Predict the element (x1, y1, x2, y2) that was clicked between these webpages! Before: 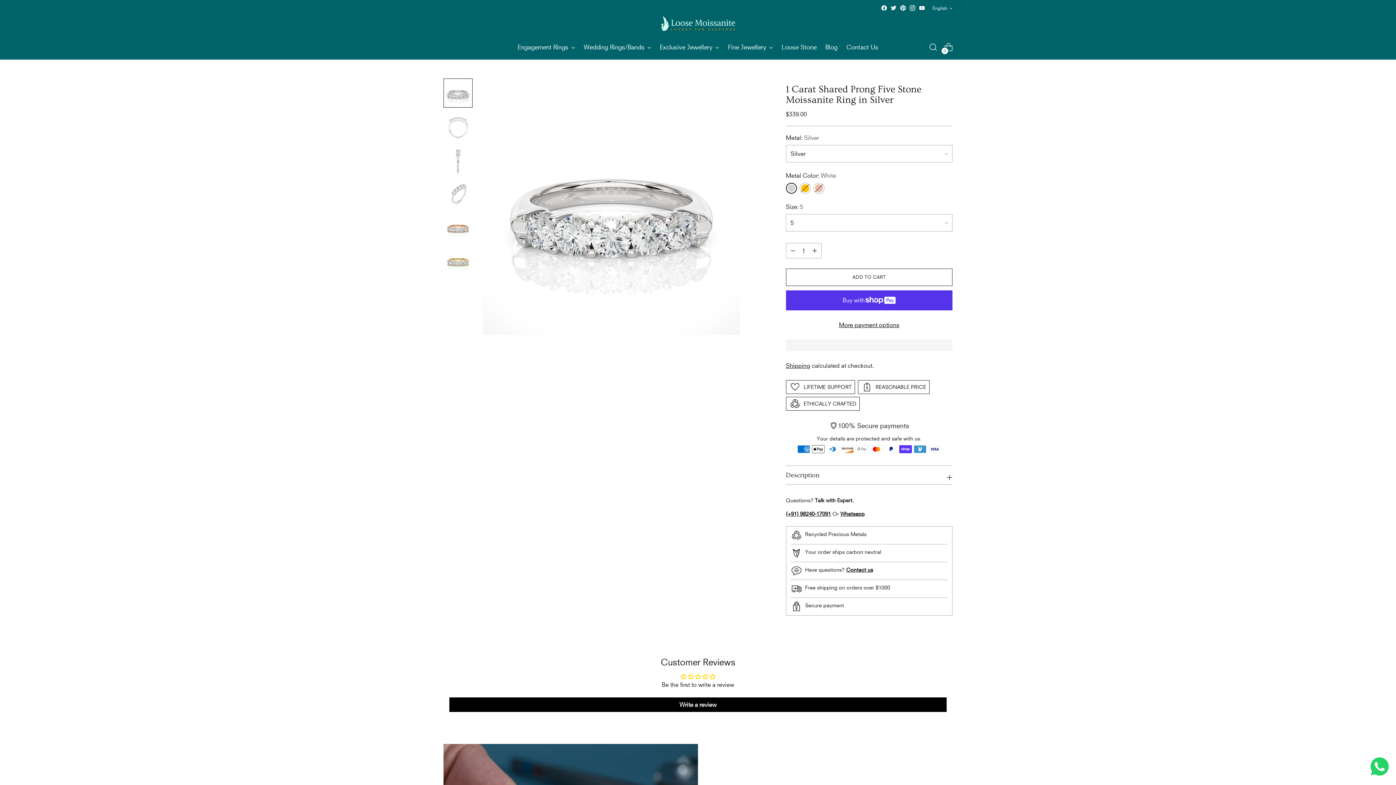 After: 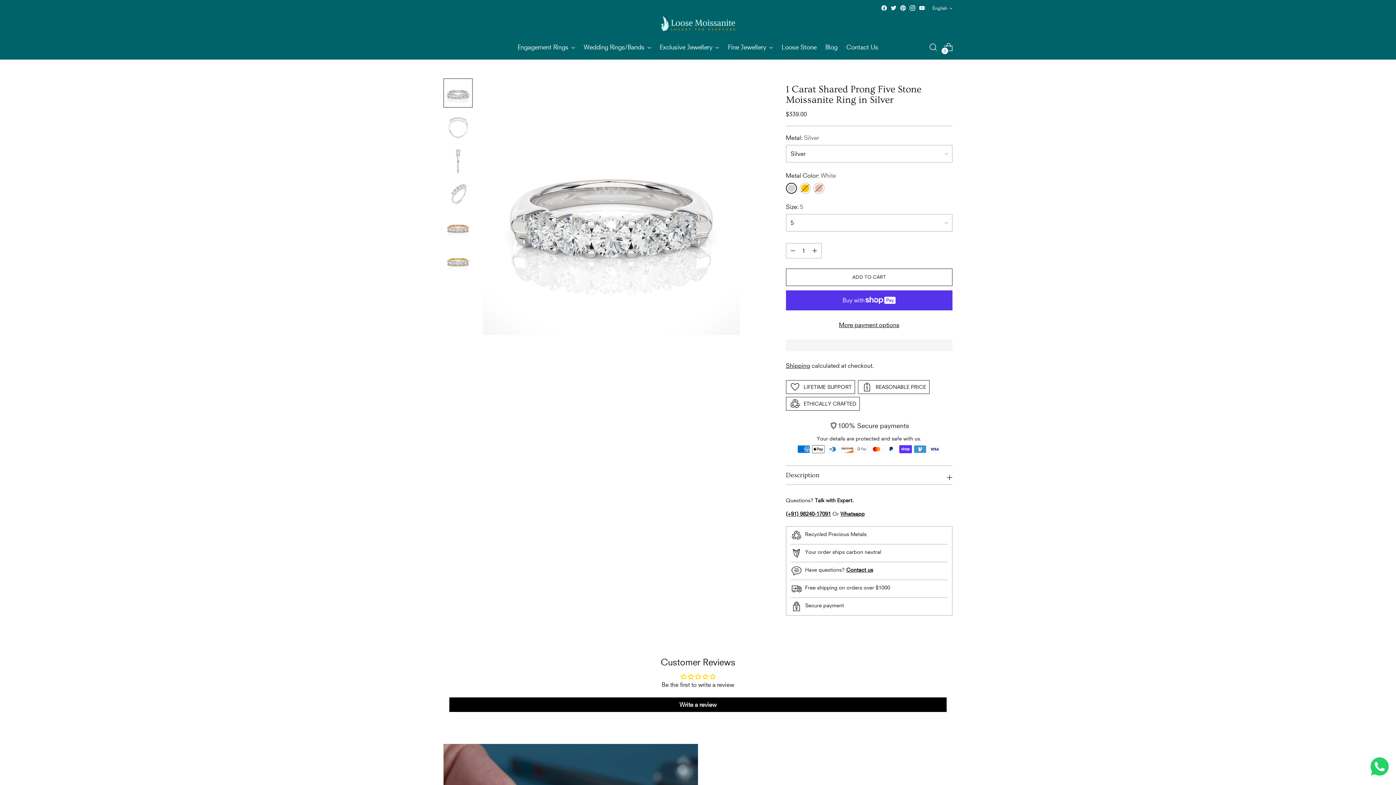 Action: bbox: (881, 4, 887, 11)